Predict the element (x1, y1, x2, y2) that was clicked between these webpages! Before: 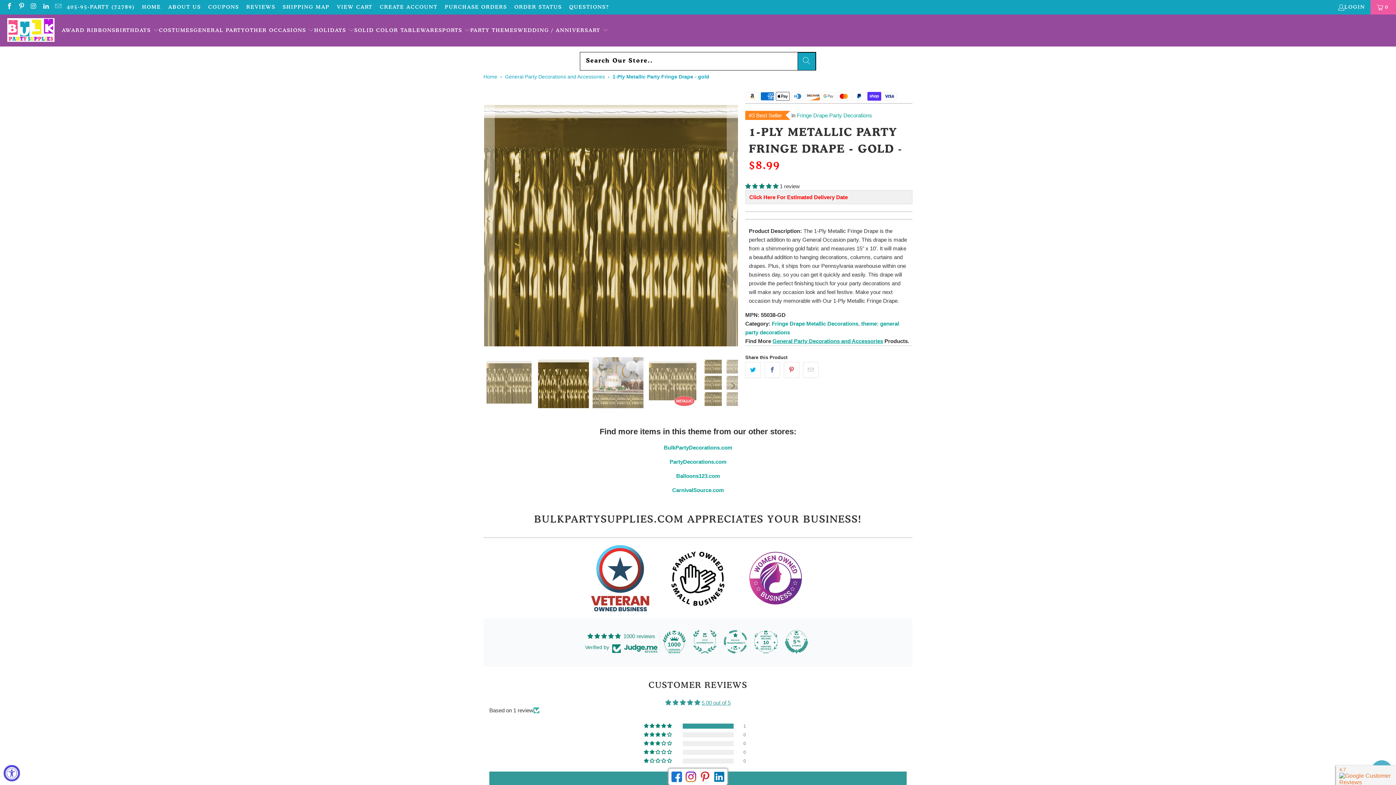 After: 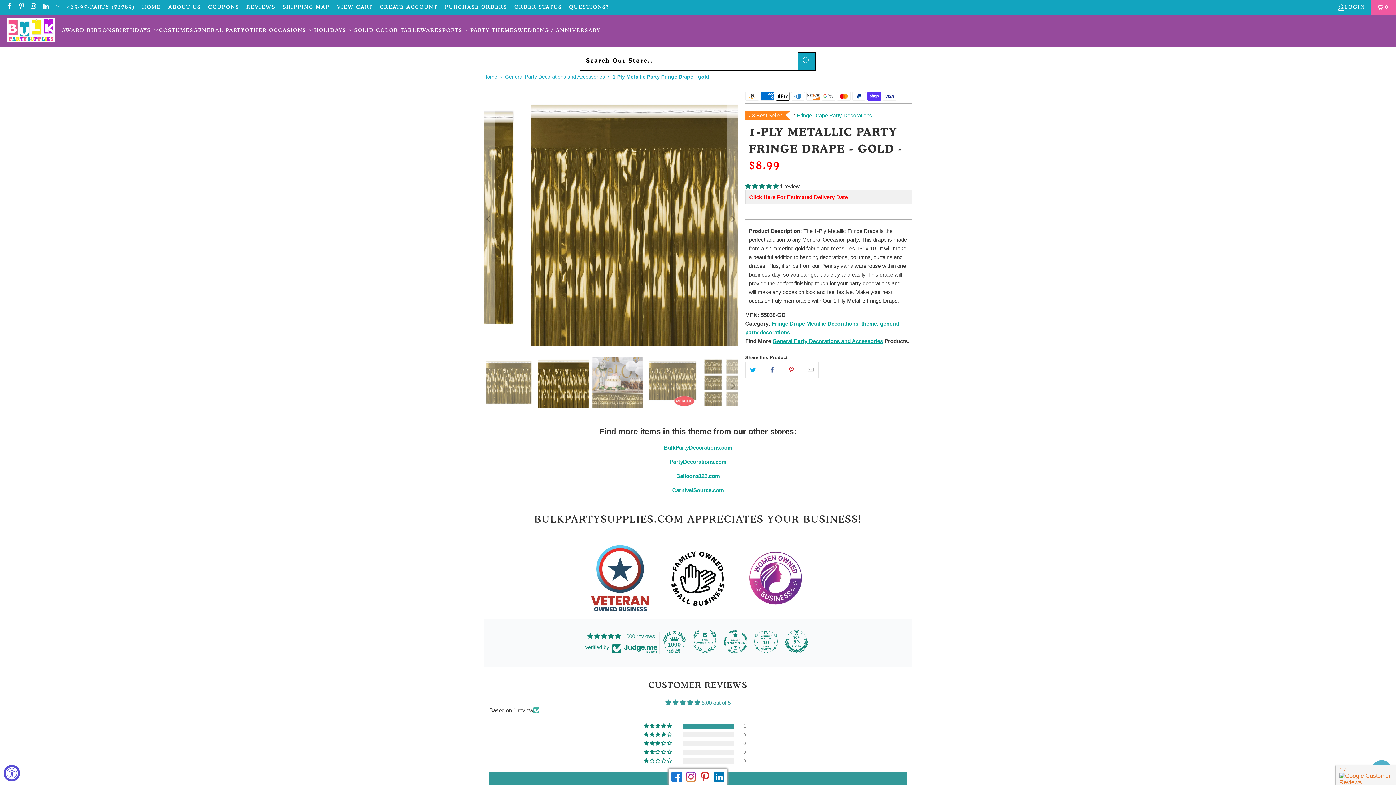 Action: bbox: (723, 630, 747, 653)